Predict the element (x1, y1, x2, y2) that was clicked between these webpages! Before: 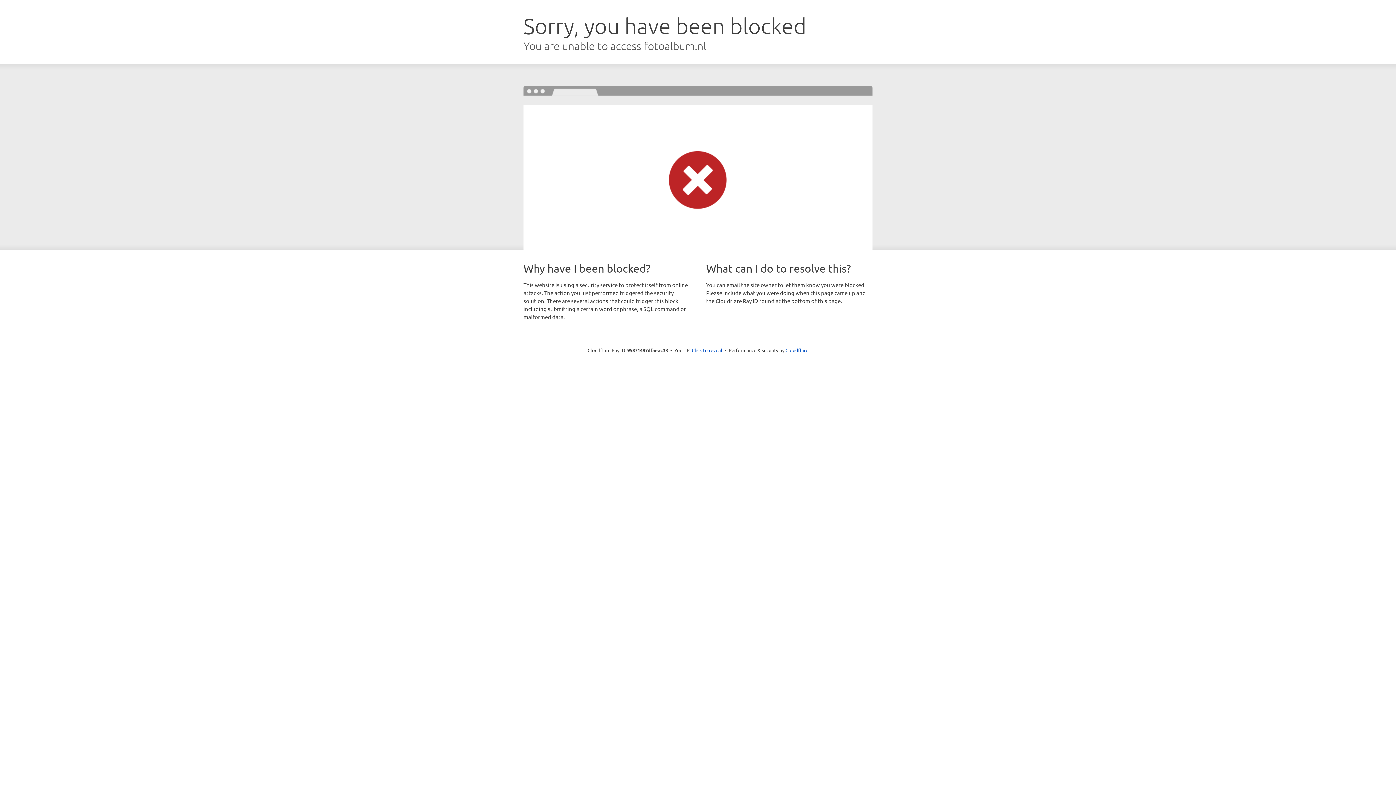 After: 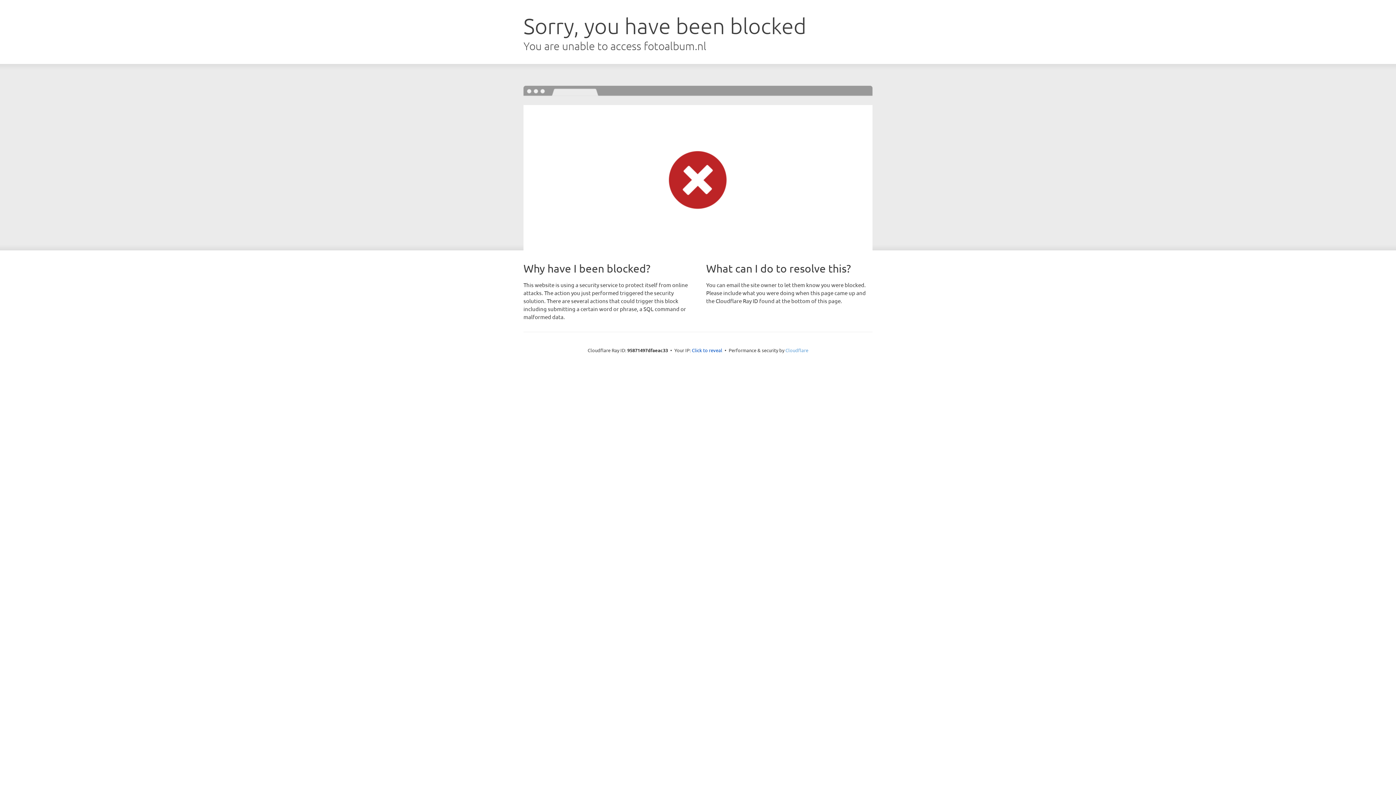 Action: label: Cloudflare bbox: (785, 347, 808, 353)